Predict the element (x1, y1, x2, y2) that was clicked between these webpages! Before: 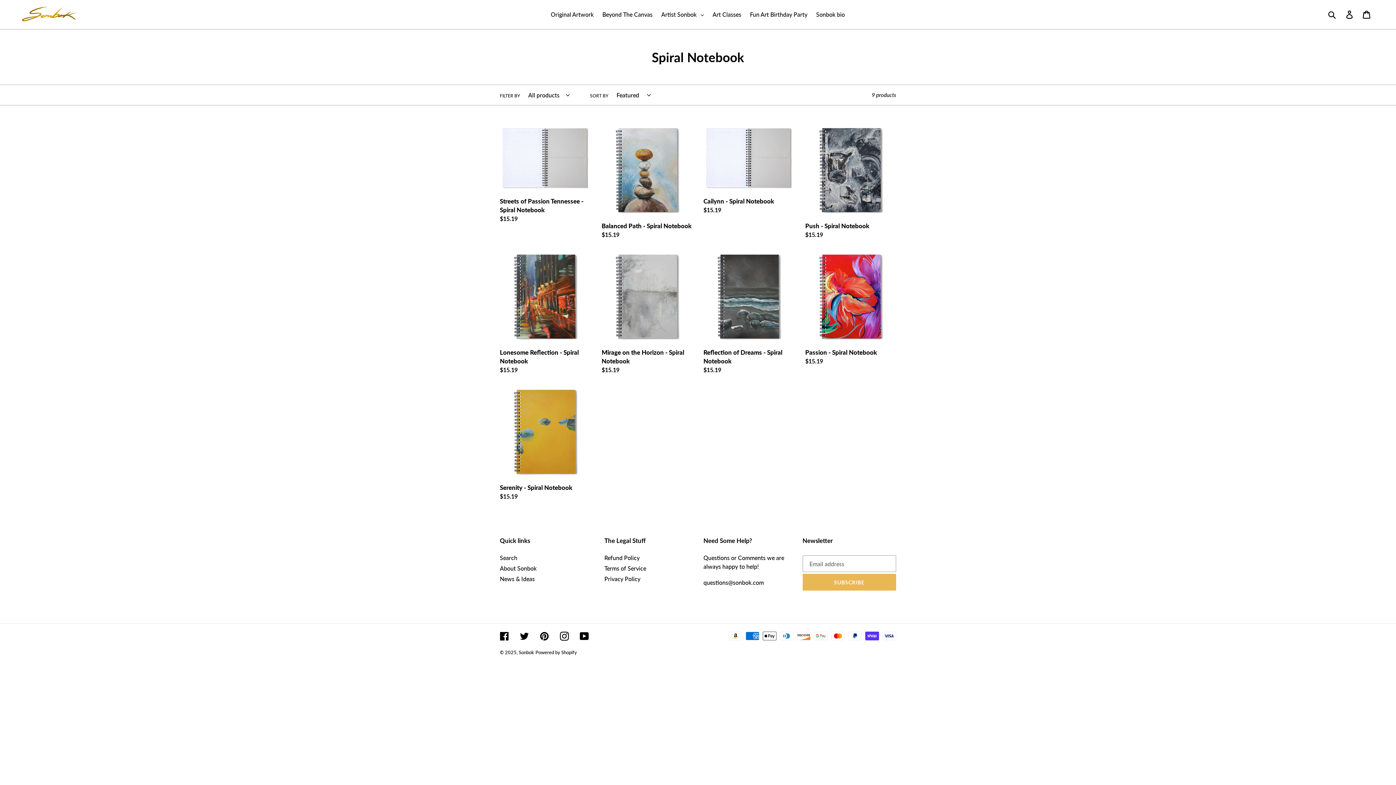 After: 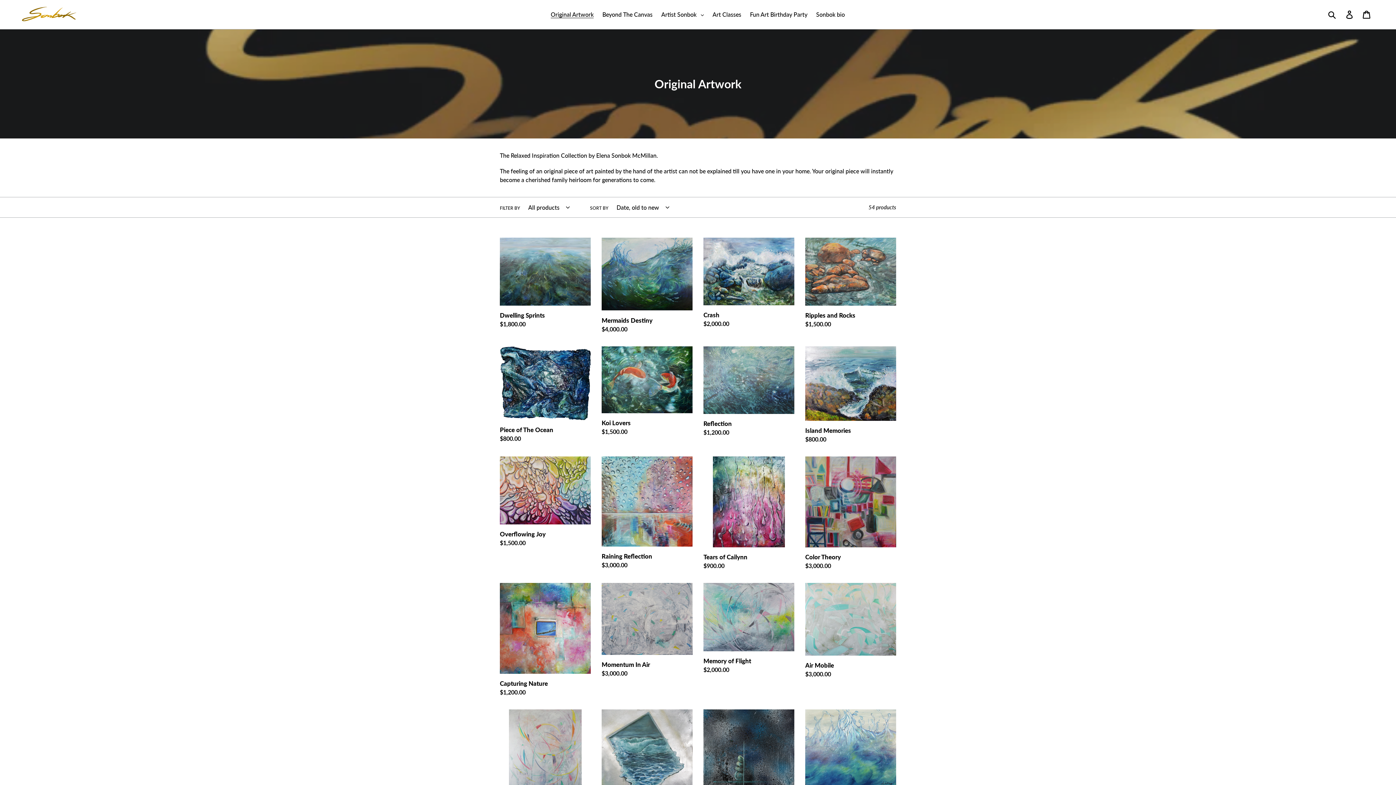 Action: label: Original Artwork bbox: (547, 9, 597, 20)